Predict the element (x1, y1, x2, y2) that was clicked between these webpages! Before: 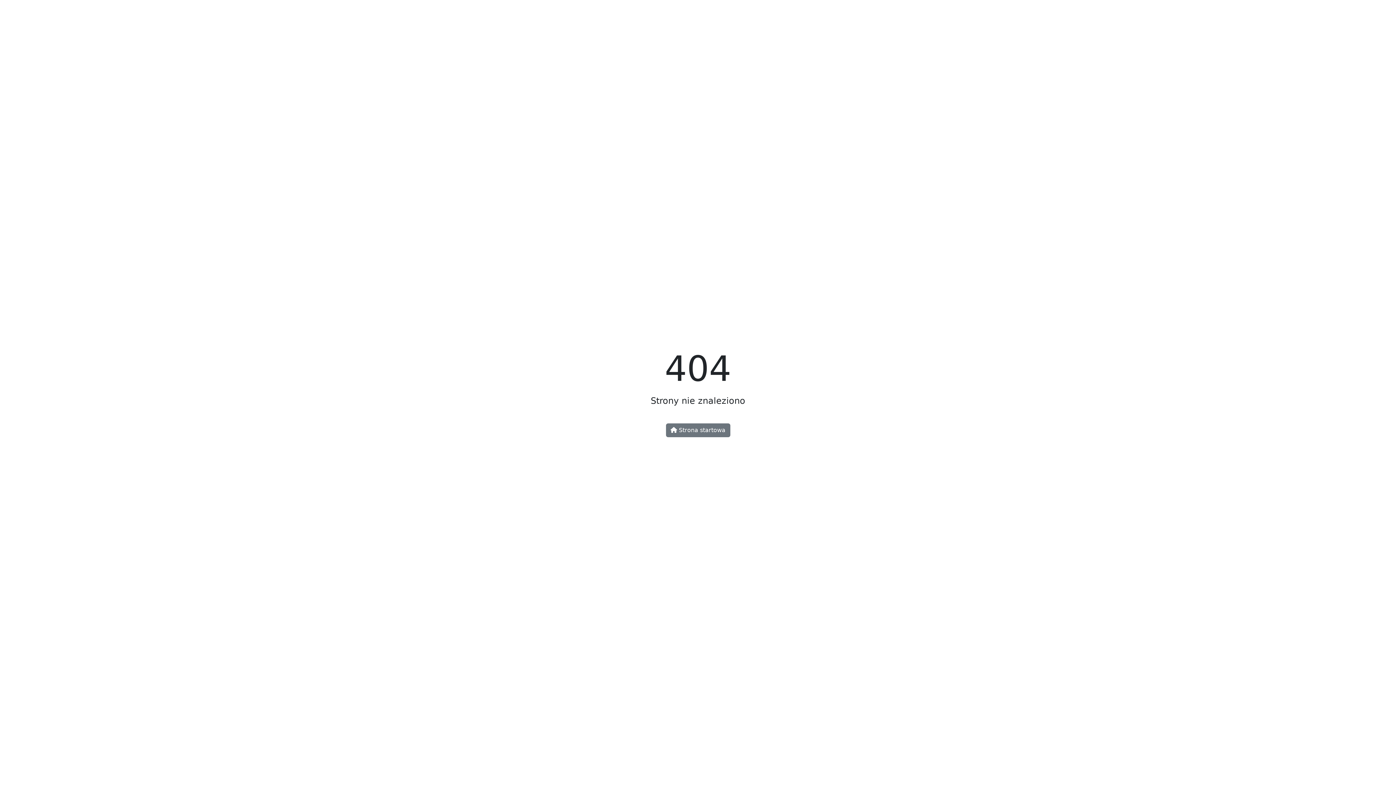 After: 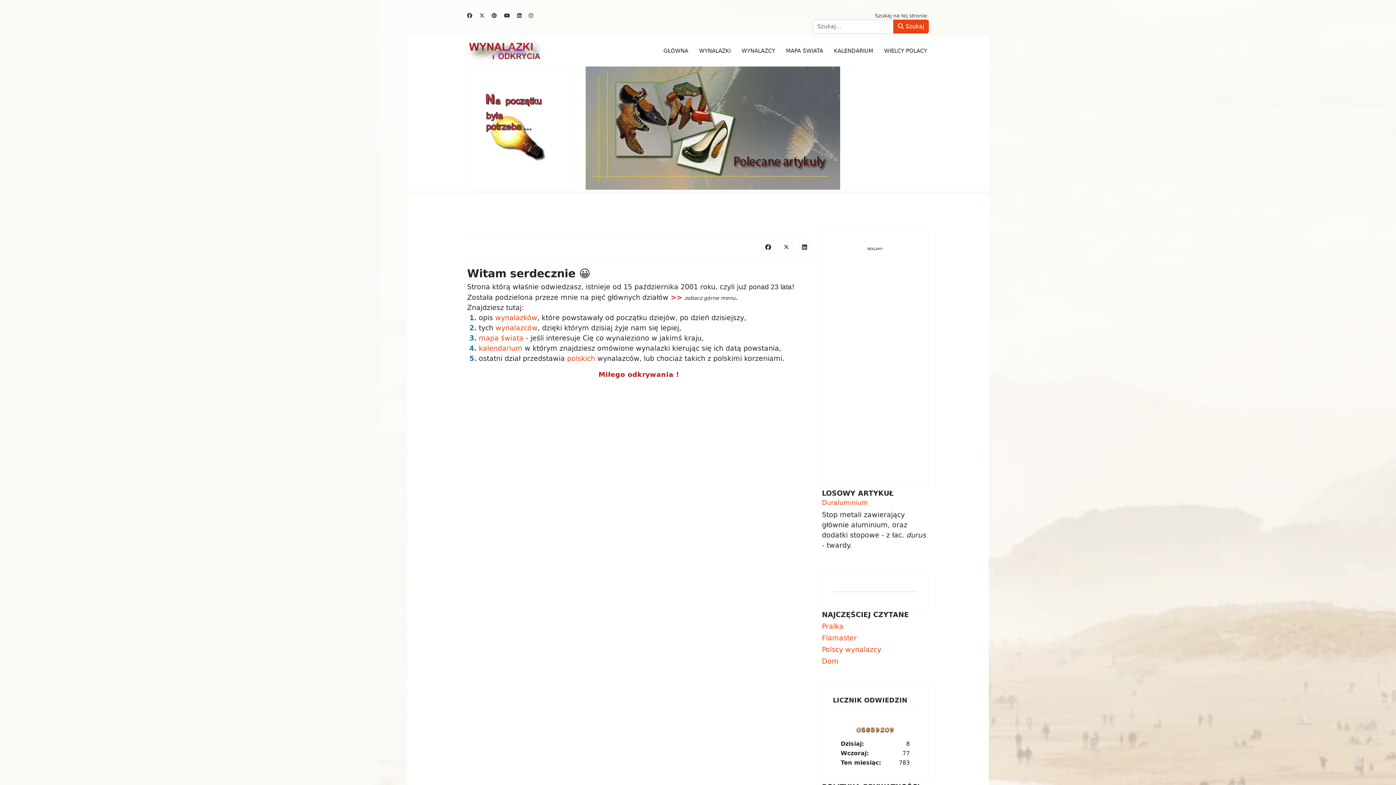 Action: label:  Strona startowa bbox: (666, 423, 730, 437)